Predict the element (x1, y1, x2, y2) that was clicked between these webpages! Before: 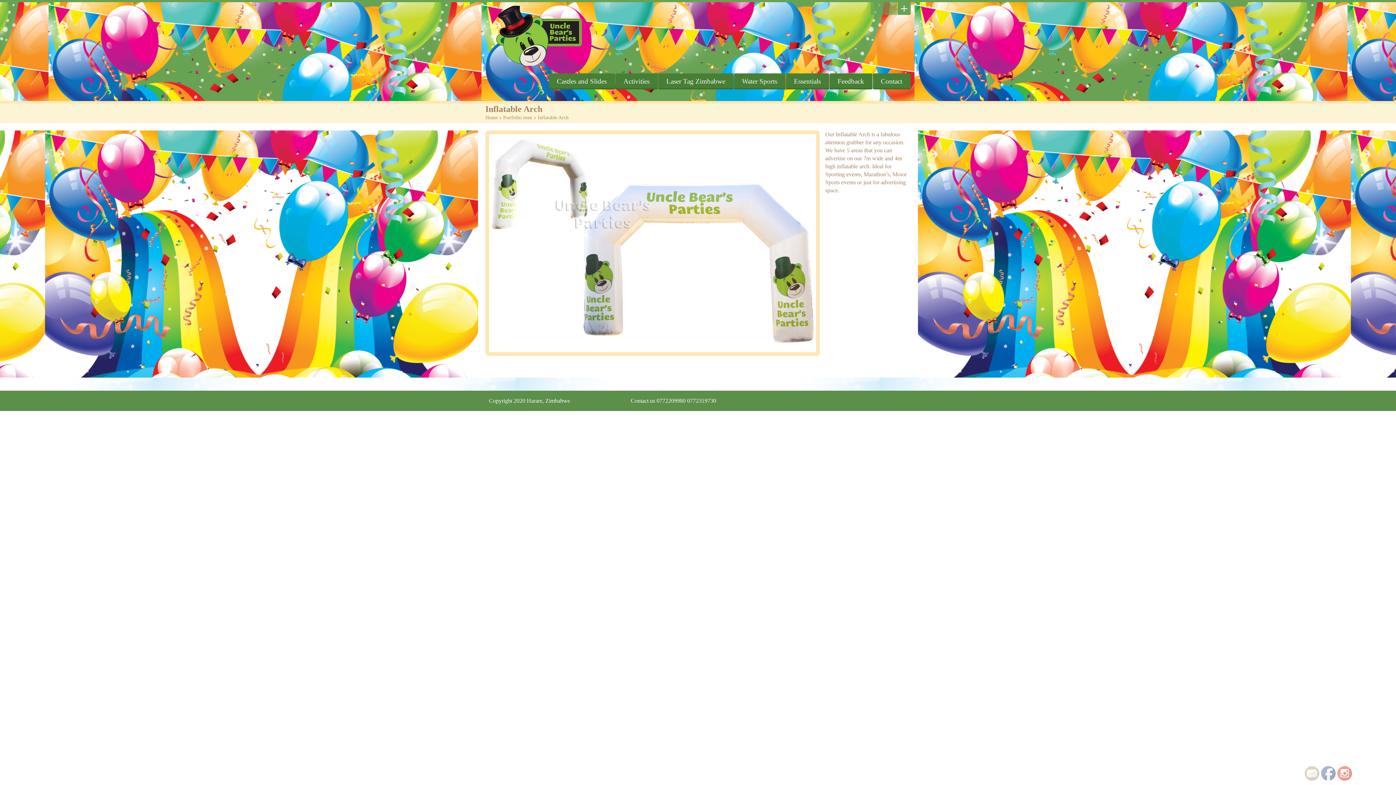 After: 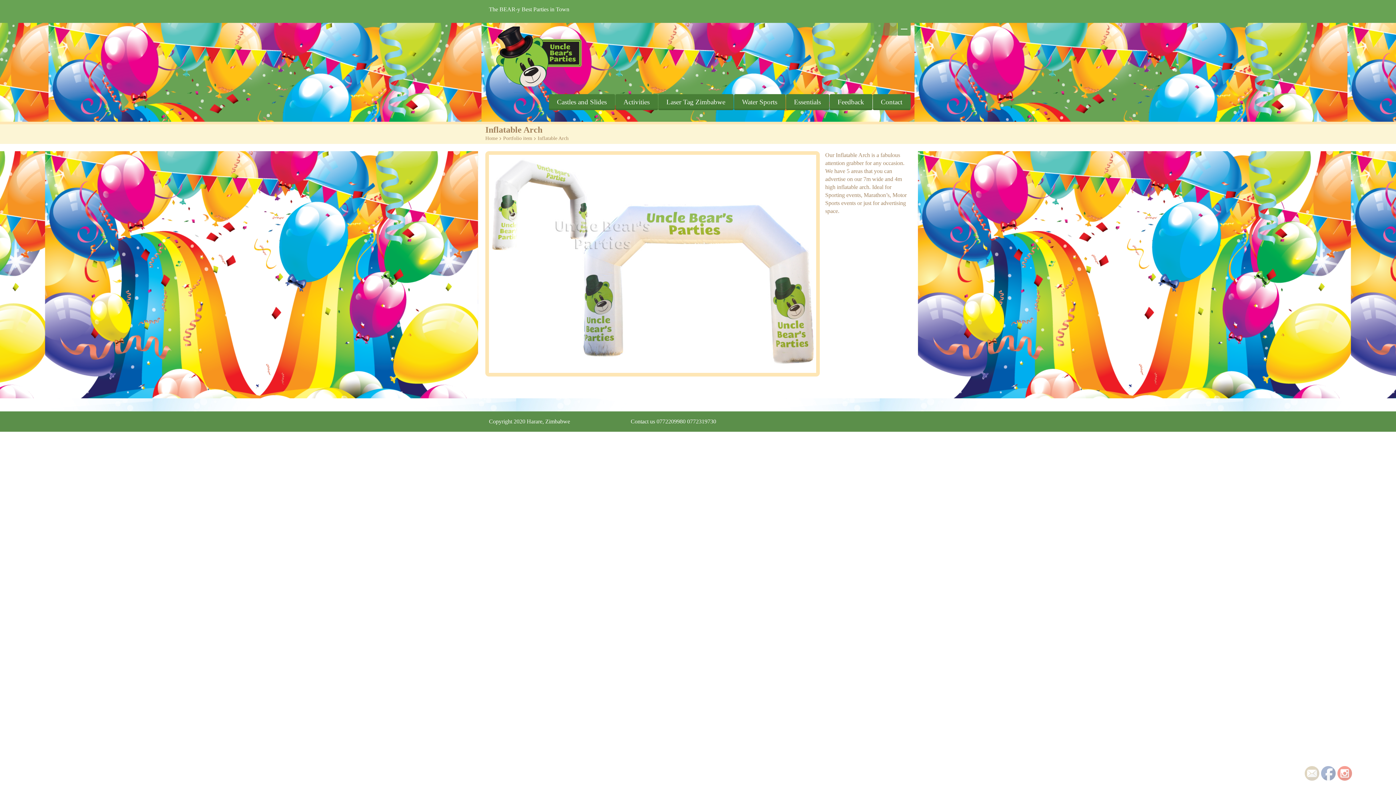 Action: bbox: (897, 2, 910, 14)